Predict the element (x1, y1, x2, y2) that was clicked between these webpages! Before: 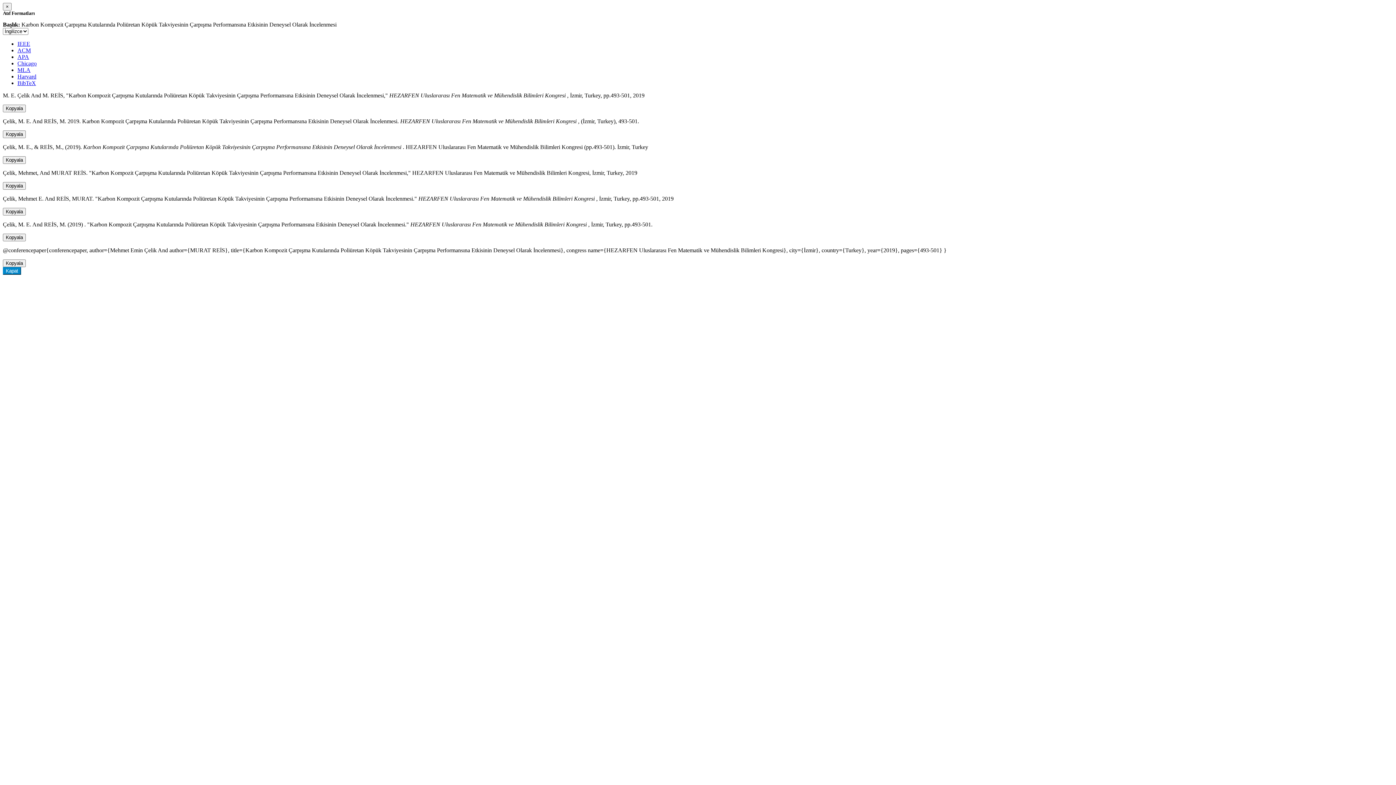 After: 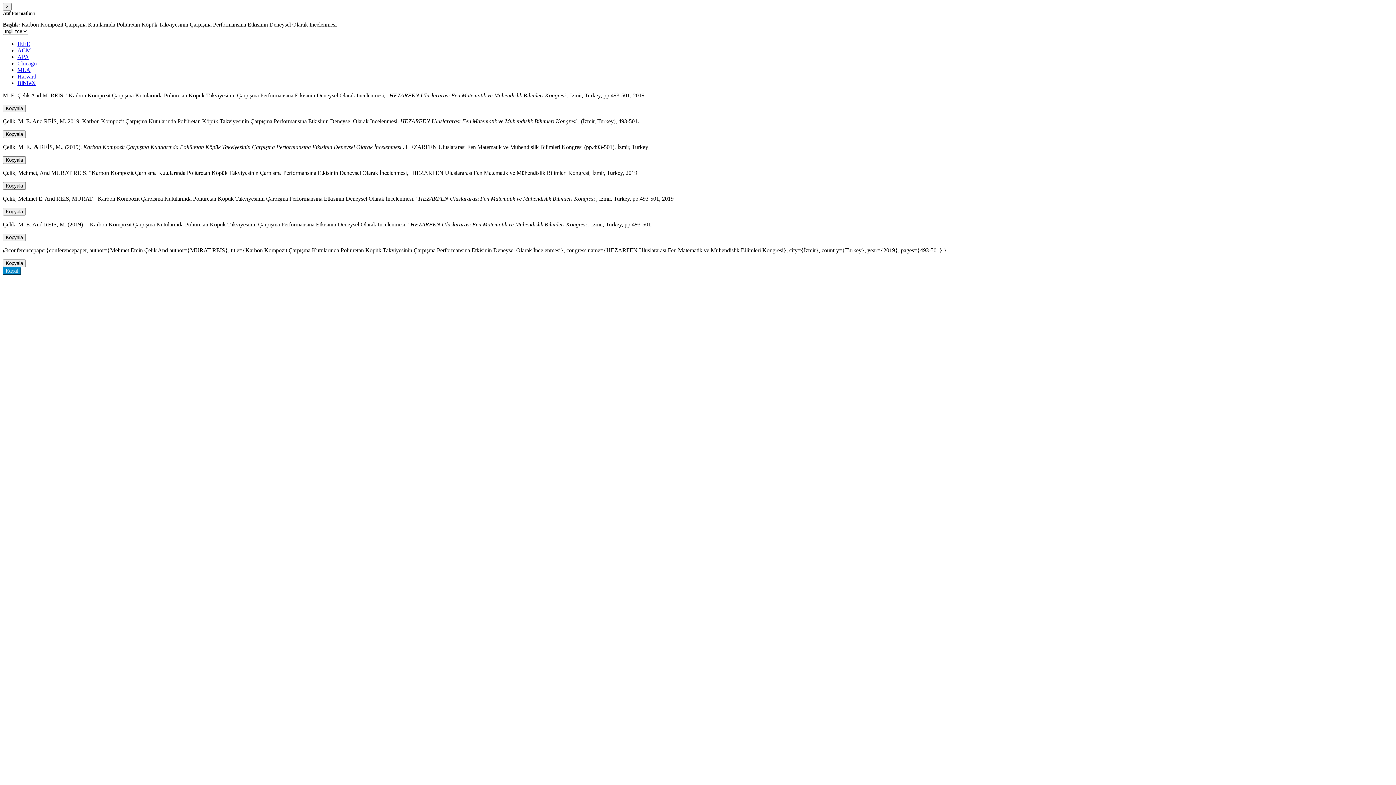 Action: label: Harvard bbox: (17, 73, 36, 79)